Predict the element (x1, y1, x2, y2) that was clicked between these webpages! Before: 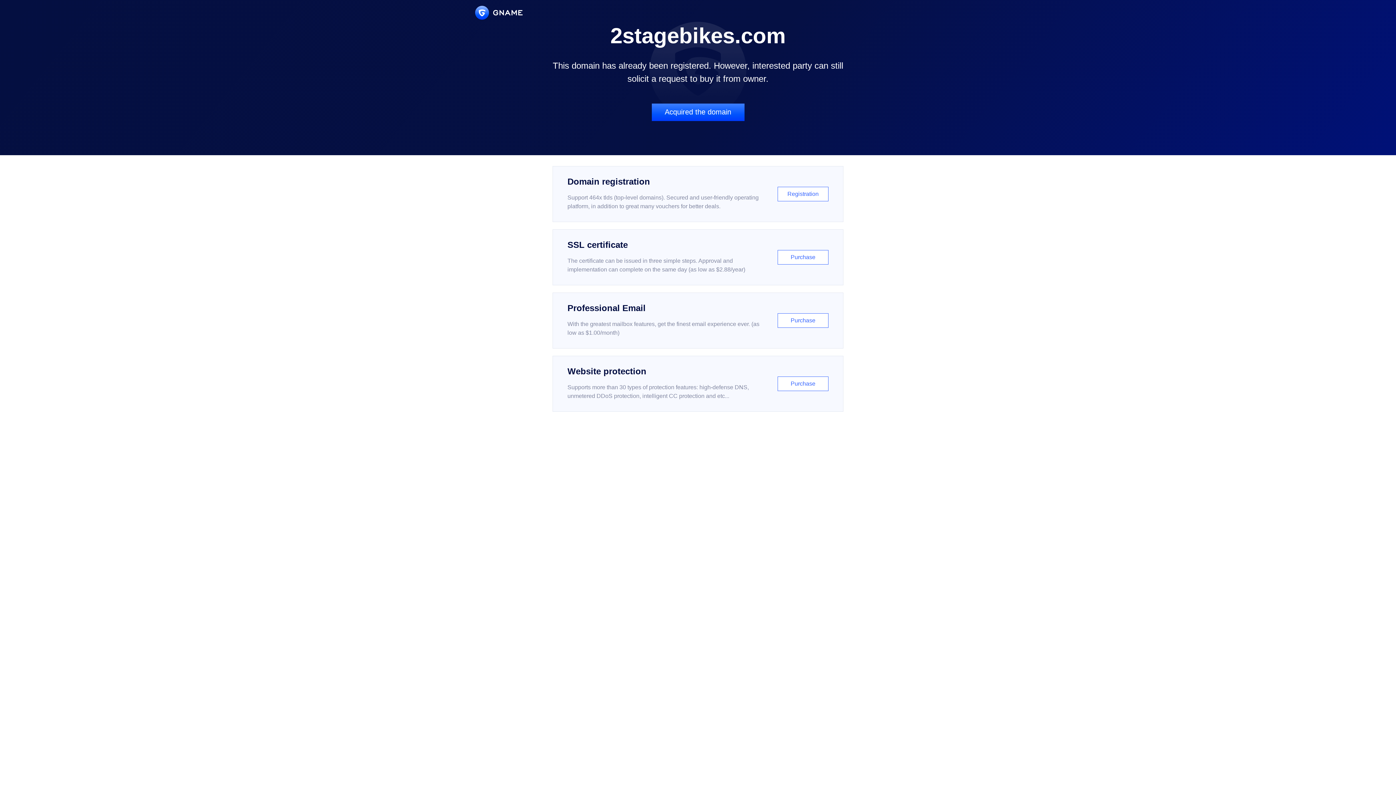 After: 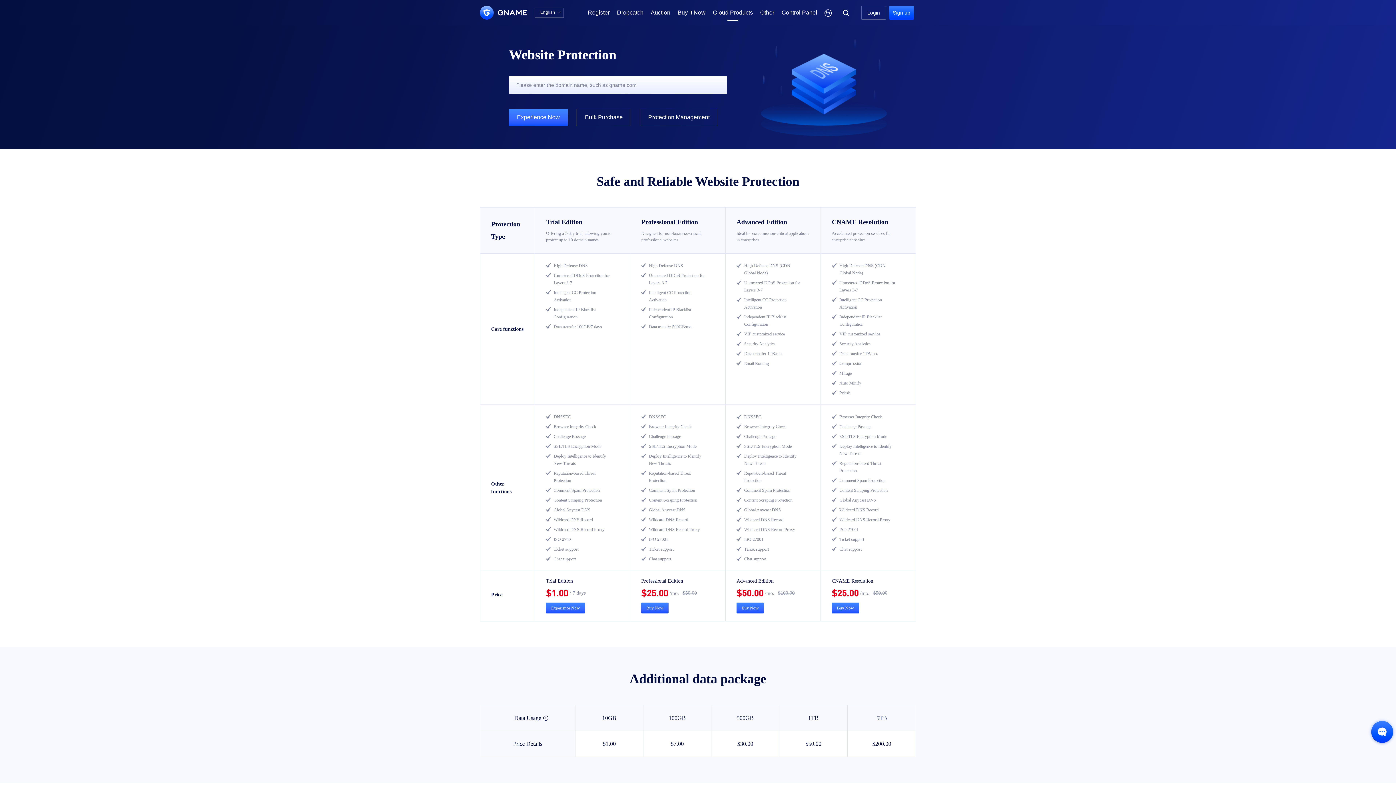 Action: bbox: (552, 356, 843, 412) label: Website protection

Supports more than 30 types of protection features: high-defense DNS, unmetered DDoS protection, intelligent CC protection and etc...

Purchase